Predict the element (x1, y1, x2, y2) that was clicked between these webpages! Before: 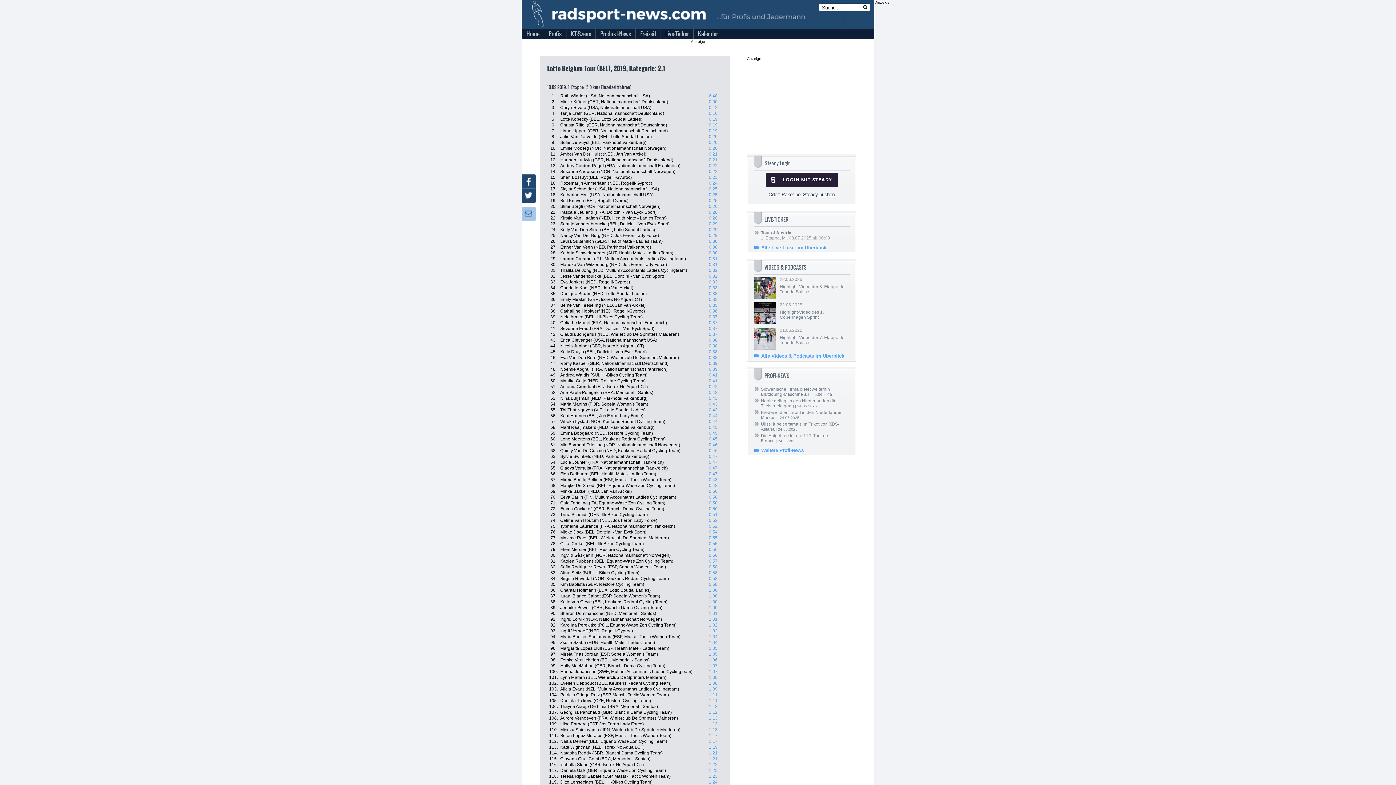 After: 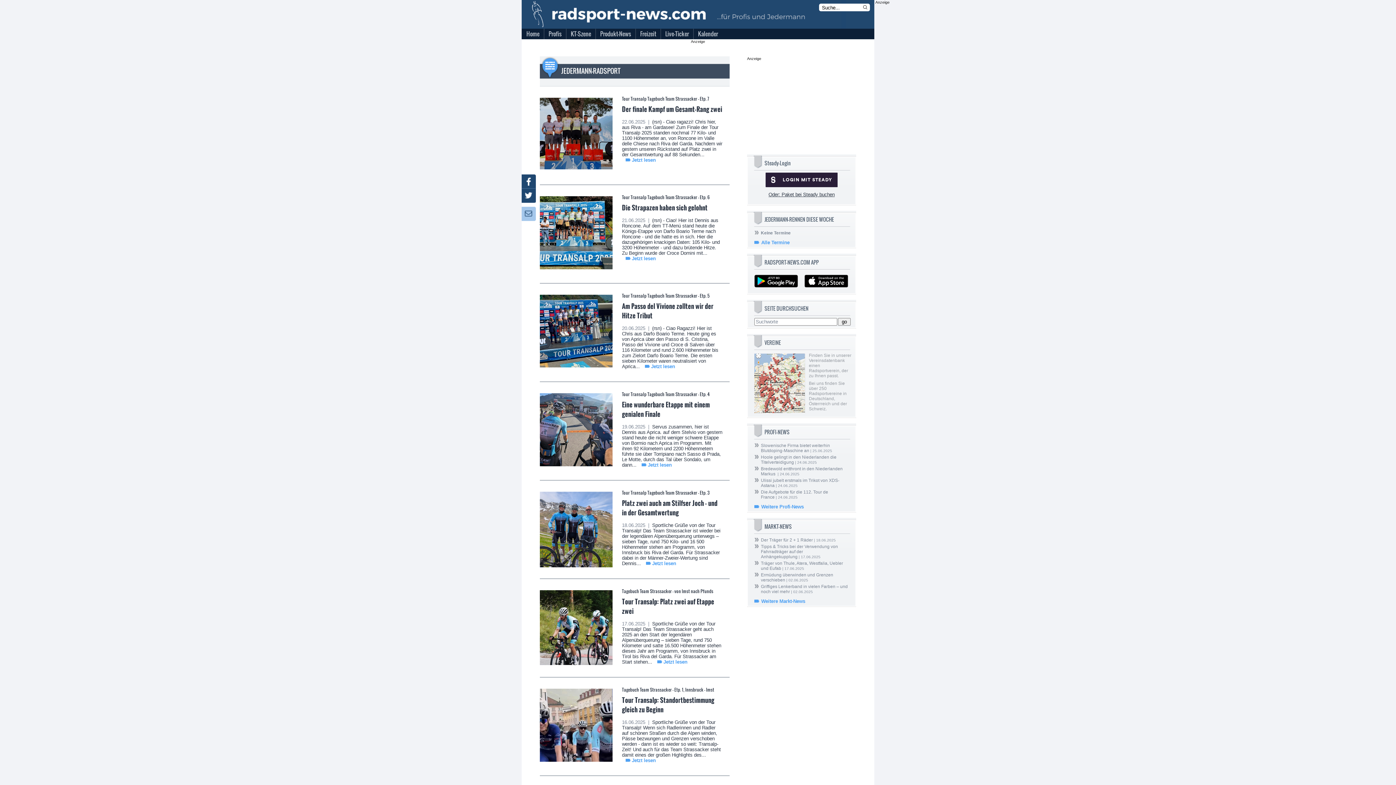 Action: label: Freizeit bbox: (635, 27, 661, 39)